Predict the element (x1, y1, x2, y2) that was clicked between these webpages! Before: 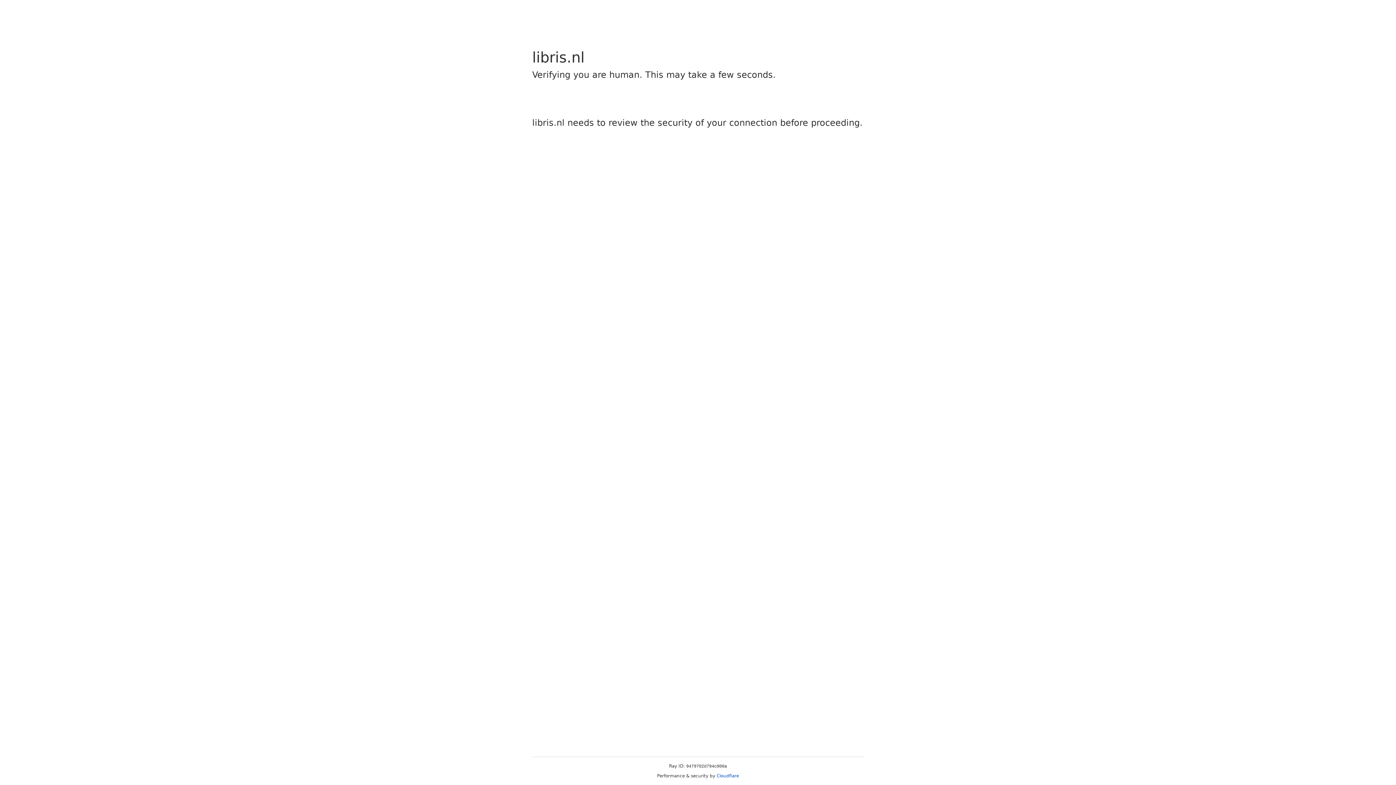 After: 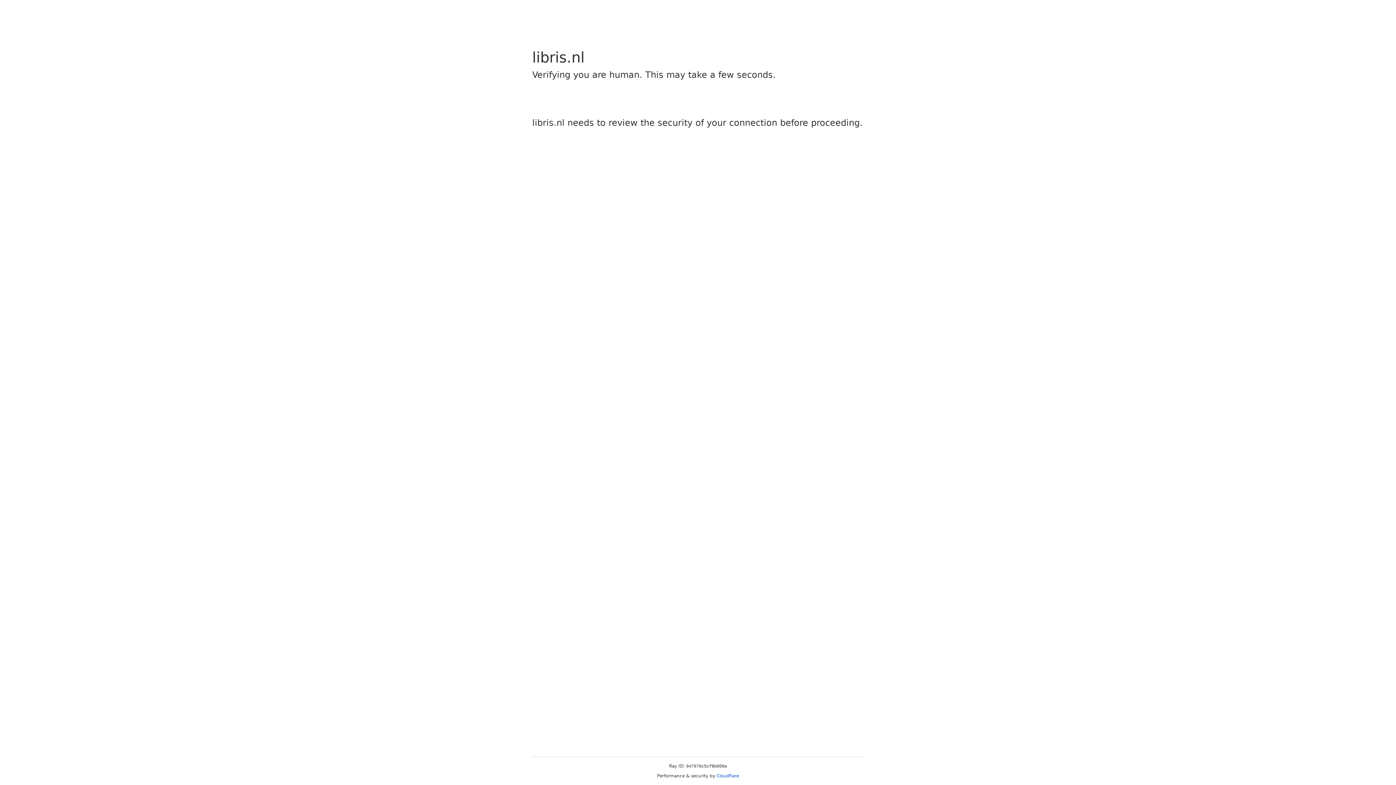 Action: label: Cloudflare bbox: (716, 773, 739, 778)